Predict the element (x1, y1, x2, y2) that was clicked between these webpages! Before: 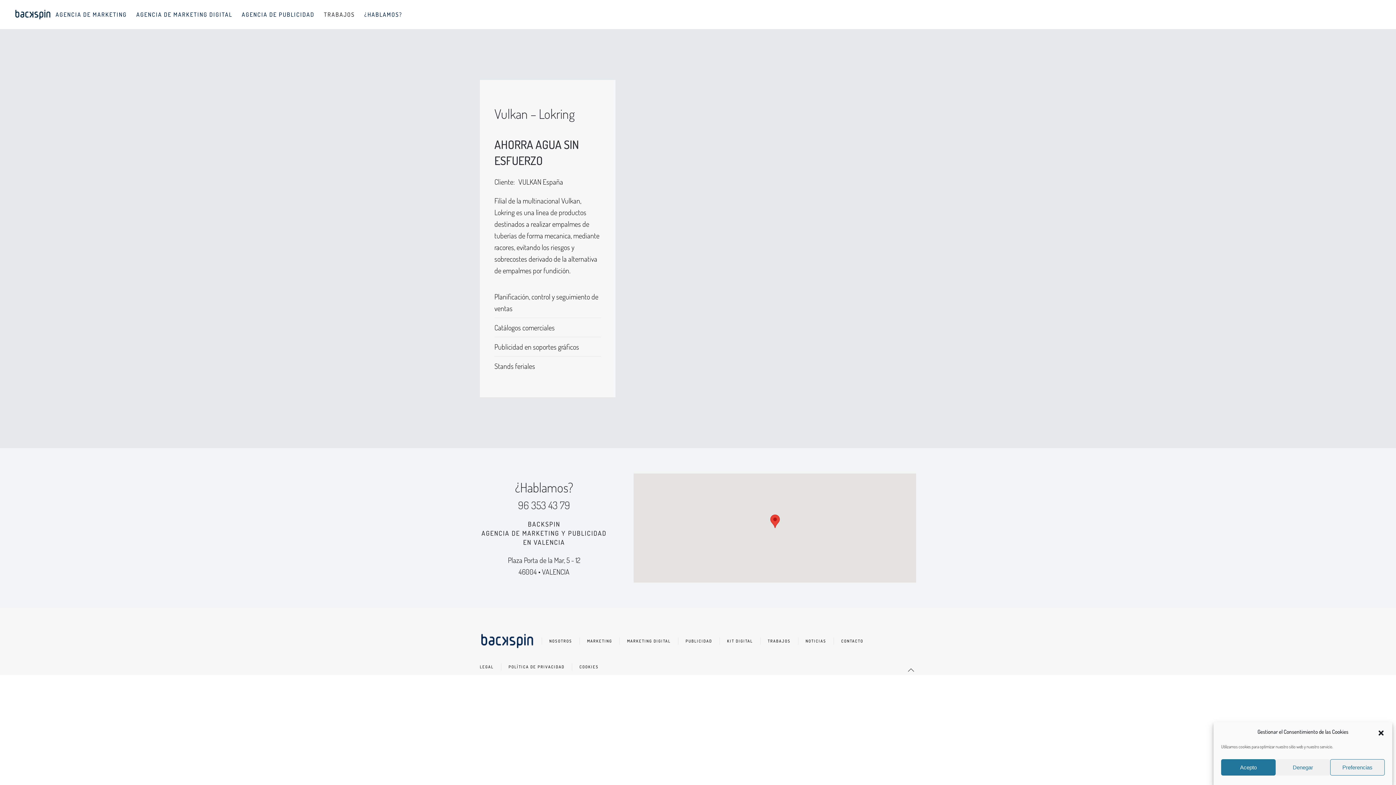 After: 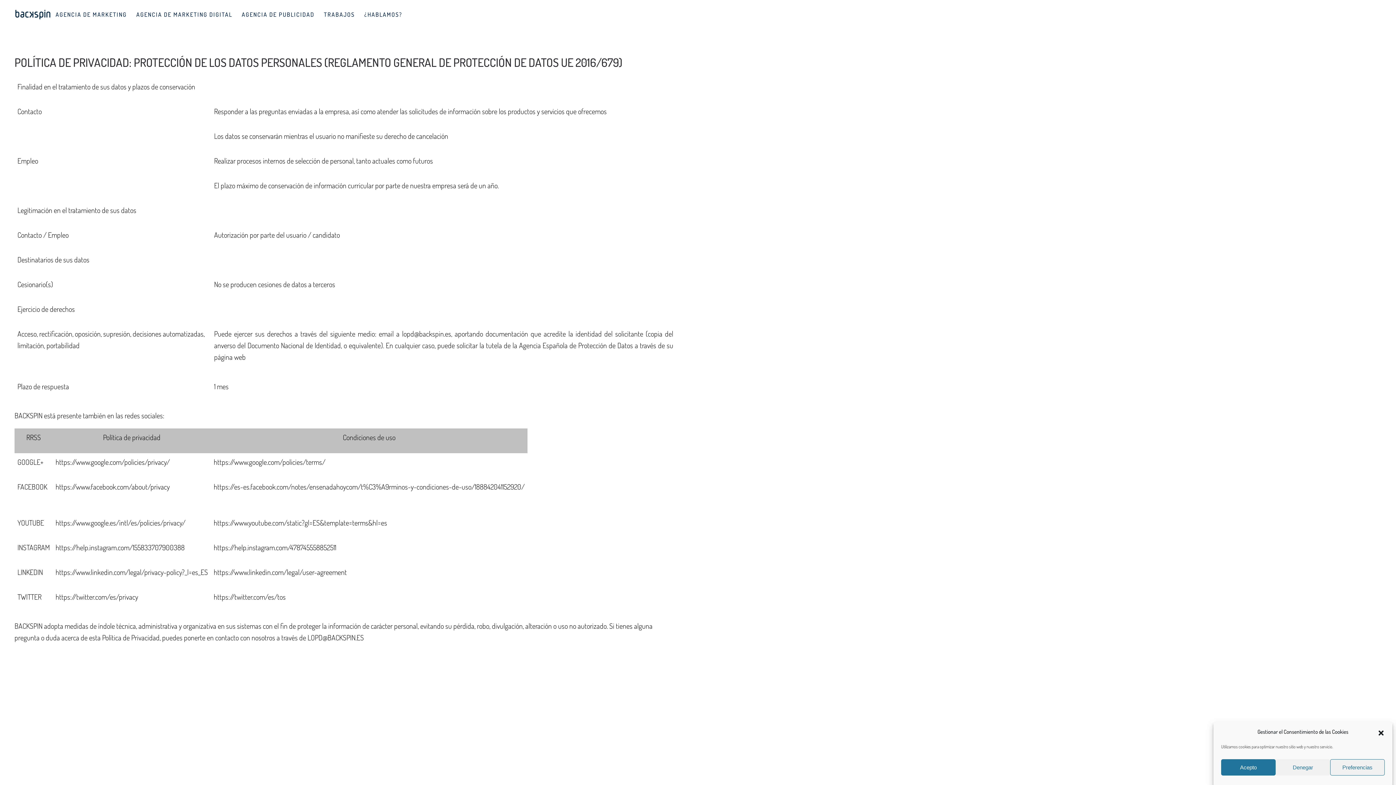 Action: label: POLÍTICA DE PRIVACIDAD bbox: (508, 664, 564, 670)